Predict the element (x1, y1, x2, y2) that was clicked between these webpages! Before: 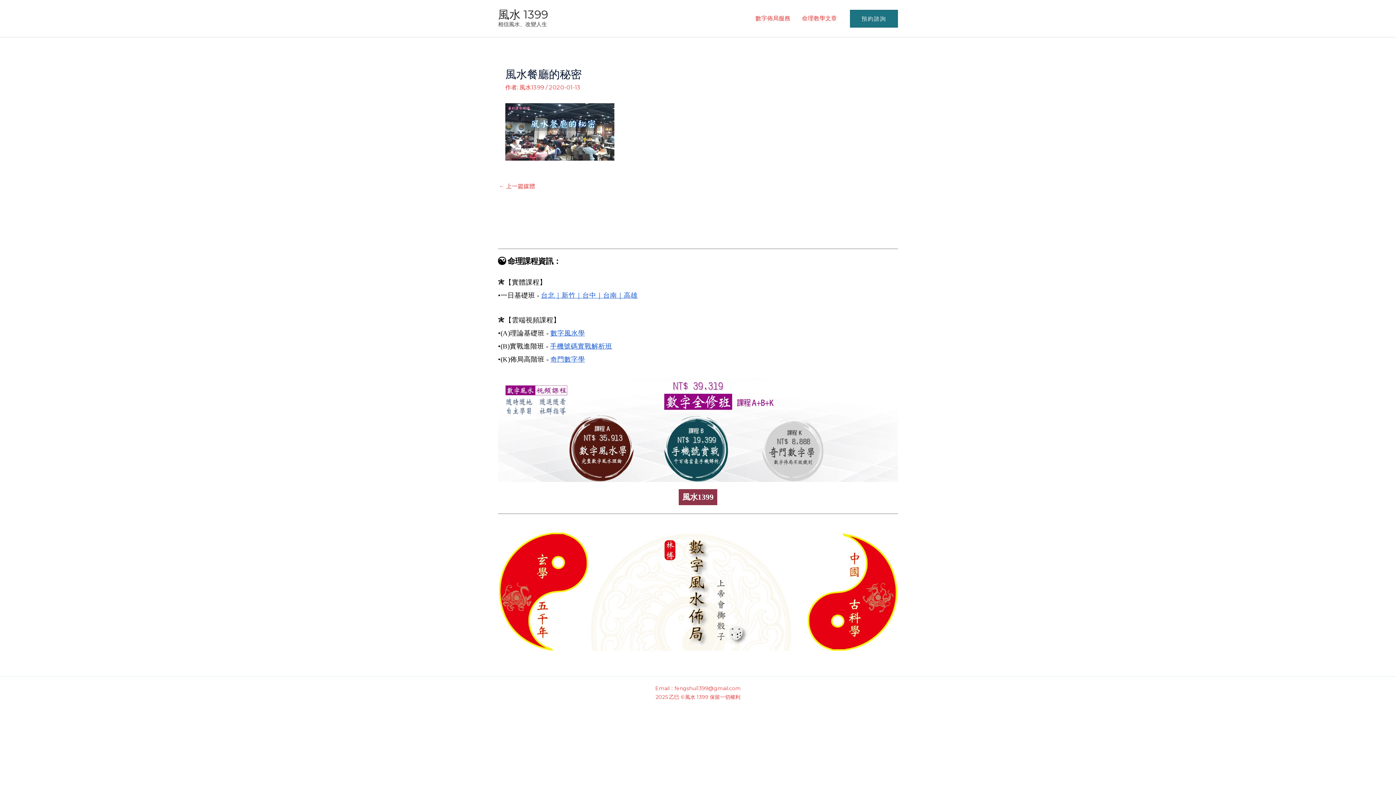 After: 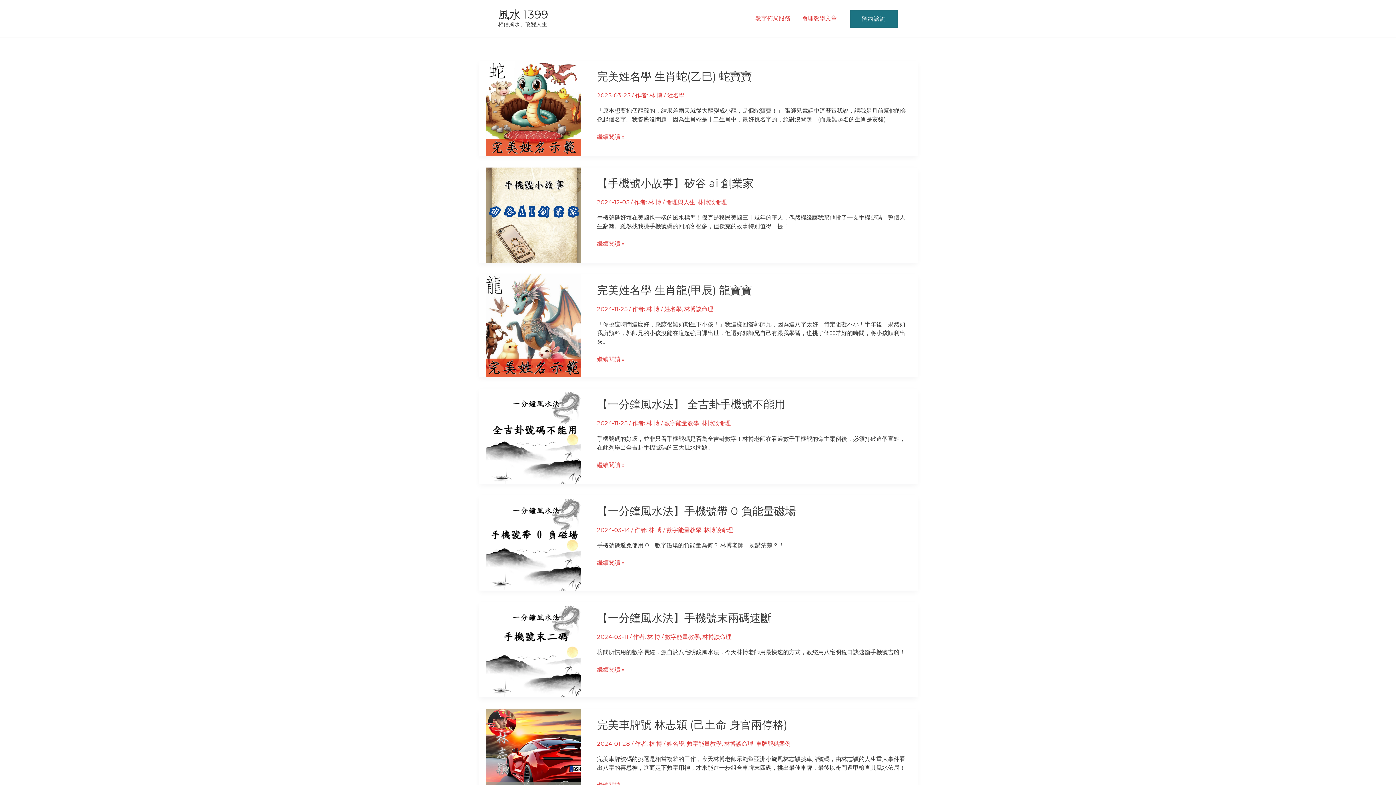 Action: bbox: (682, 493, 713, 501) label: 風水1399